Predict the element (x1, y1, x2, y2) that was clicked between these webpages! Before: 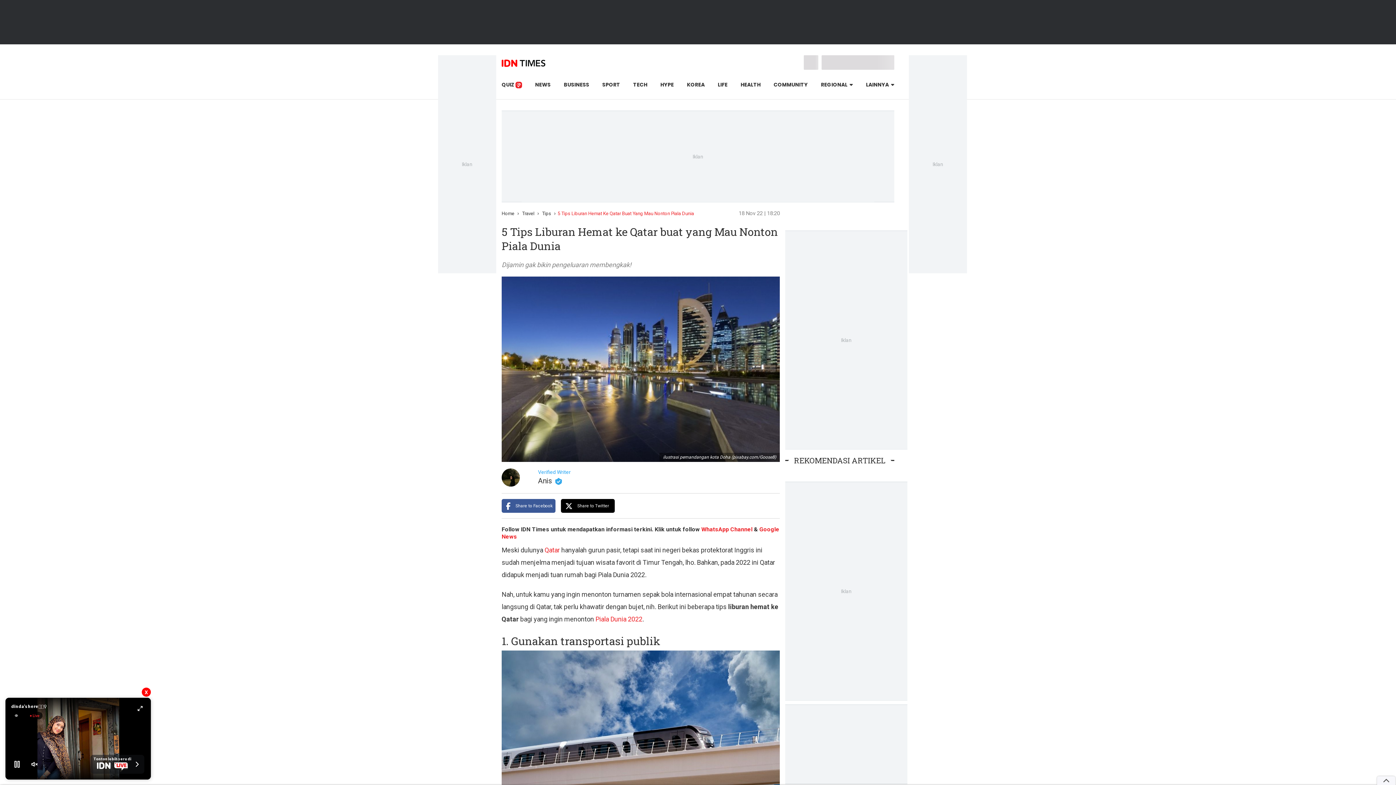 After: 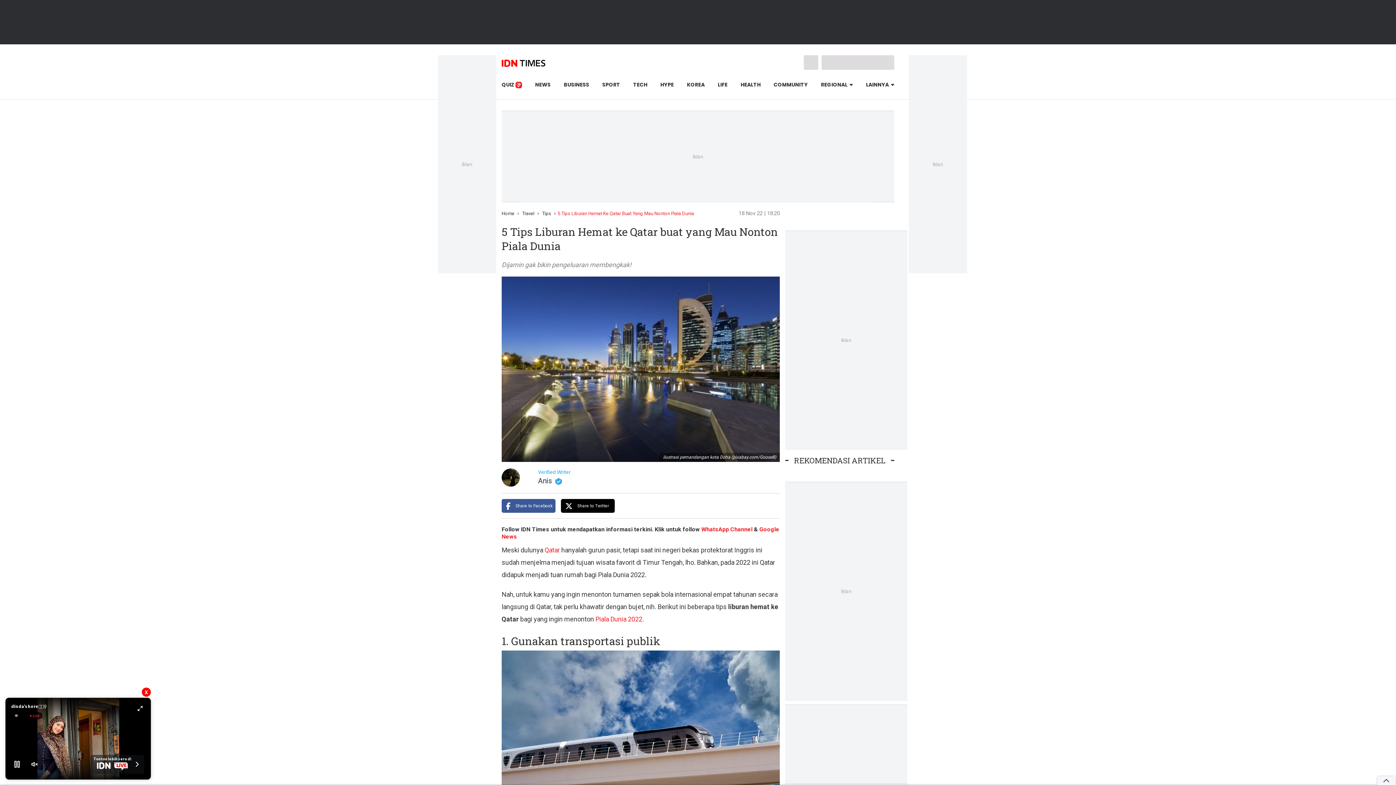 Action: label: WhatsApp Channel bbox: (701, 526, 752, 533)